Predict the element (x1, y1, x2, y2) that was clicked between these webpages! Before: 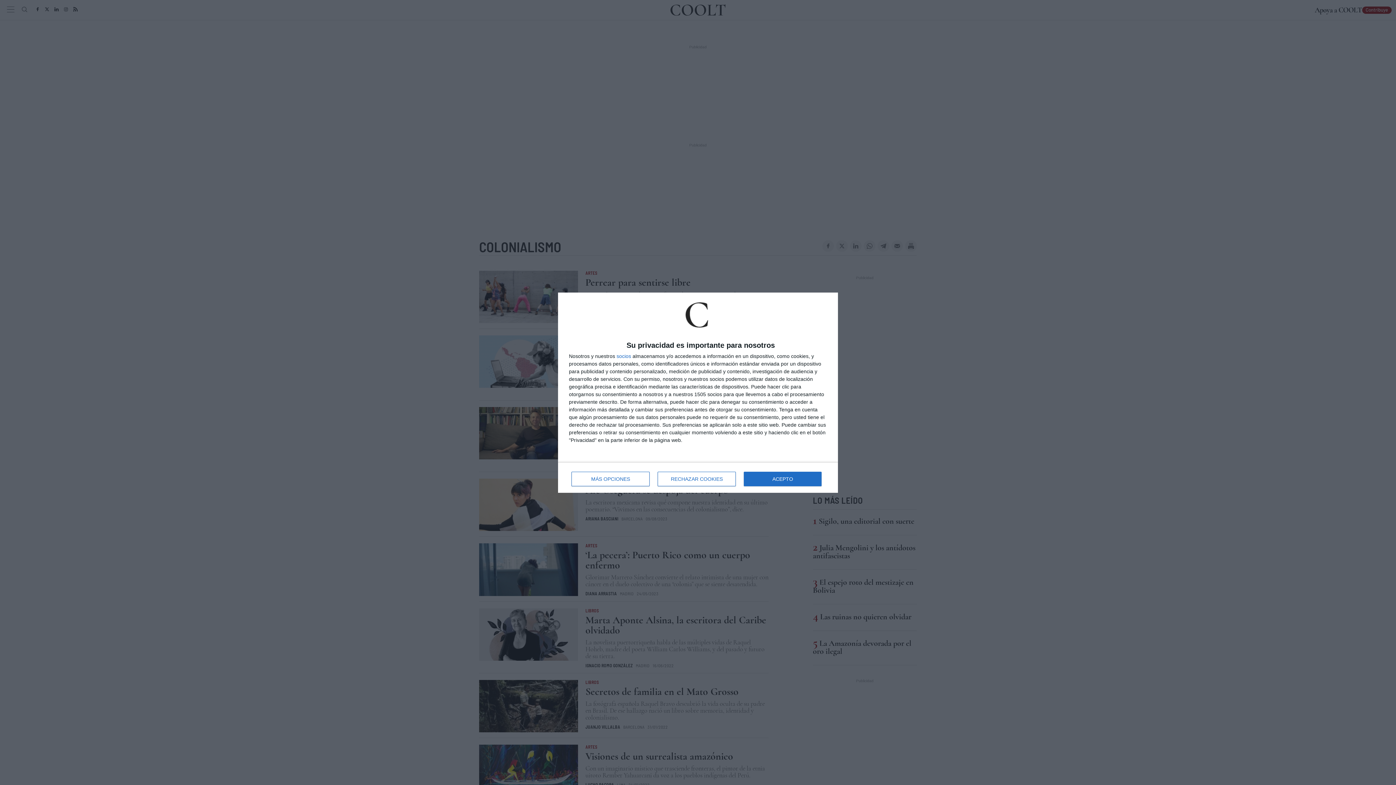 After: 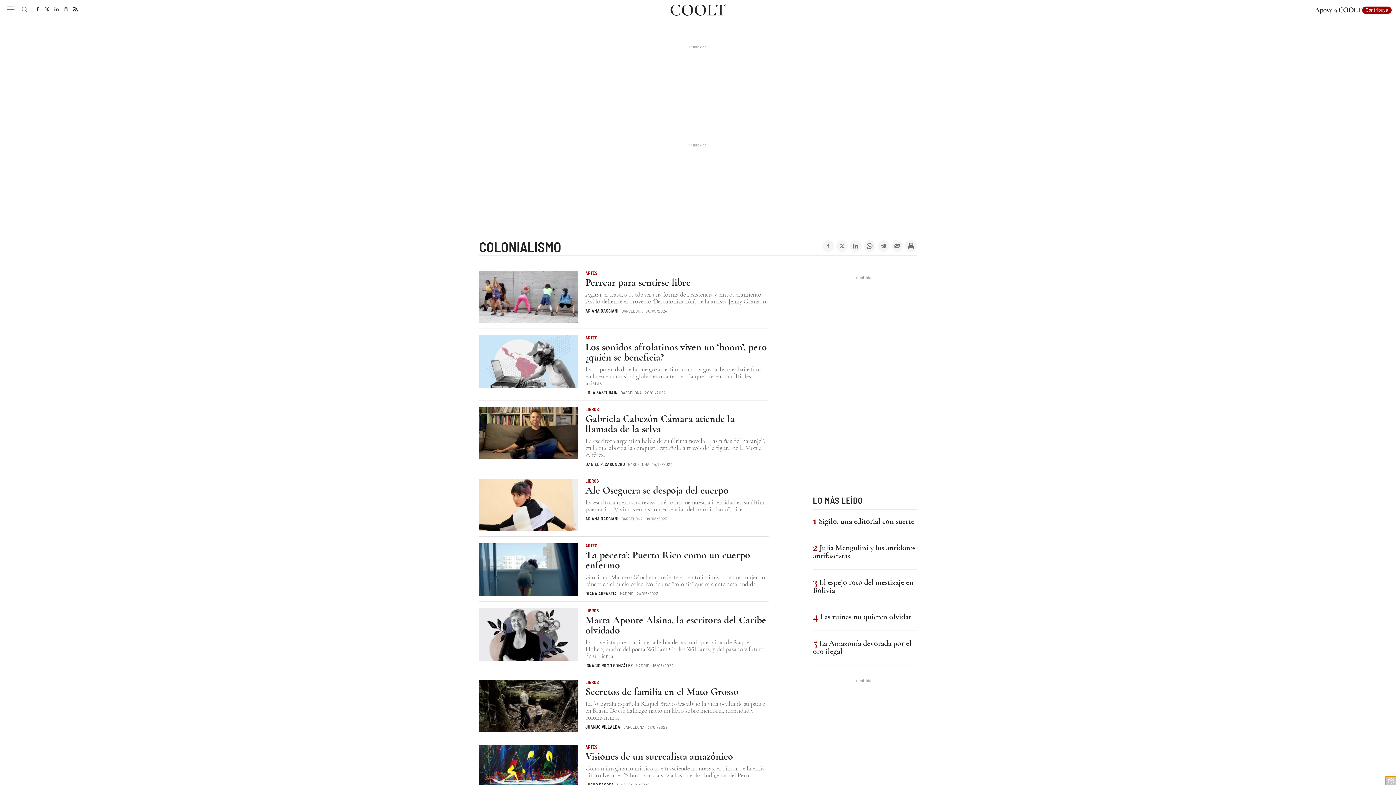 Action: label: ACEPTO bbox: (744, 471, 821, 486)